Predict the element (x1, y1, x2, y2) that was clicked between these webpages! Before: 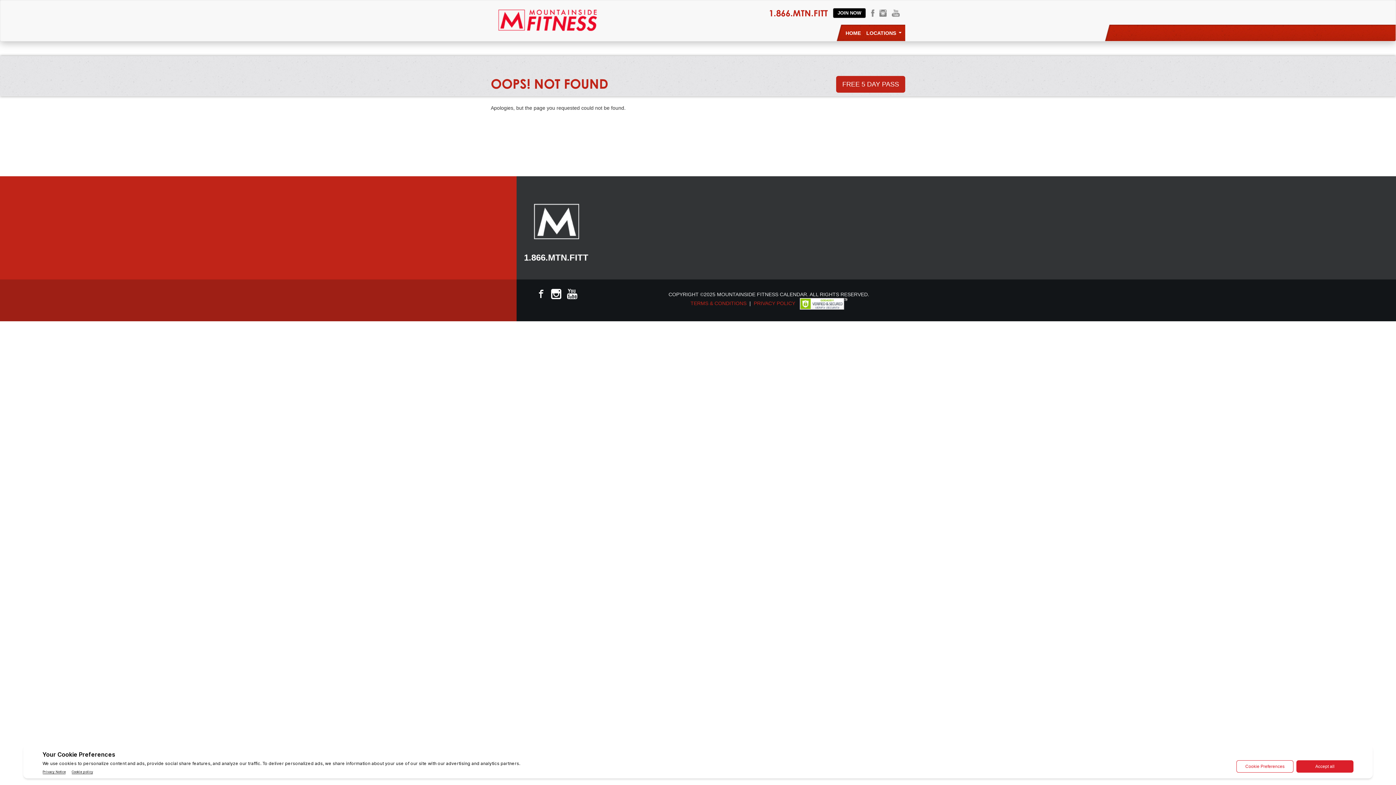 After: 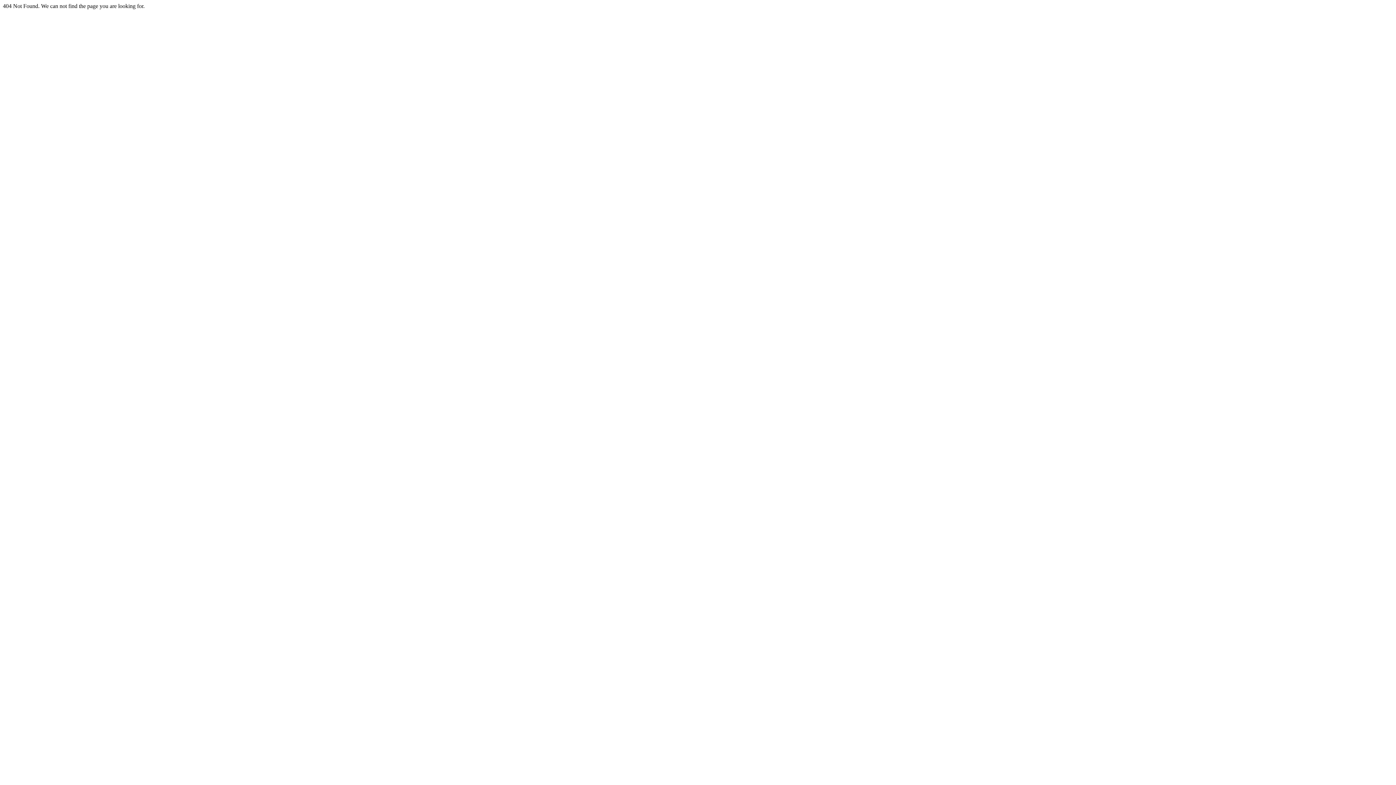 Action: bbox: (690, 300, 746, 306) label: TERMS & CONDITIONS